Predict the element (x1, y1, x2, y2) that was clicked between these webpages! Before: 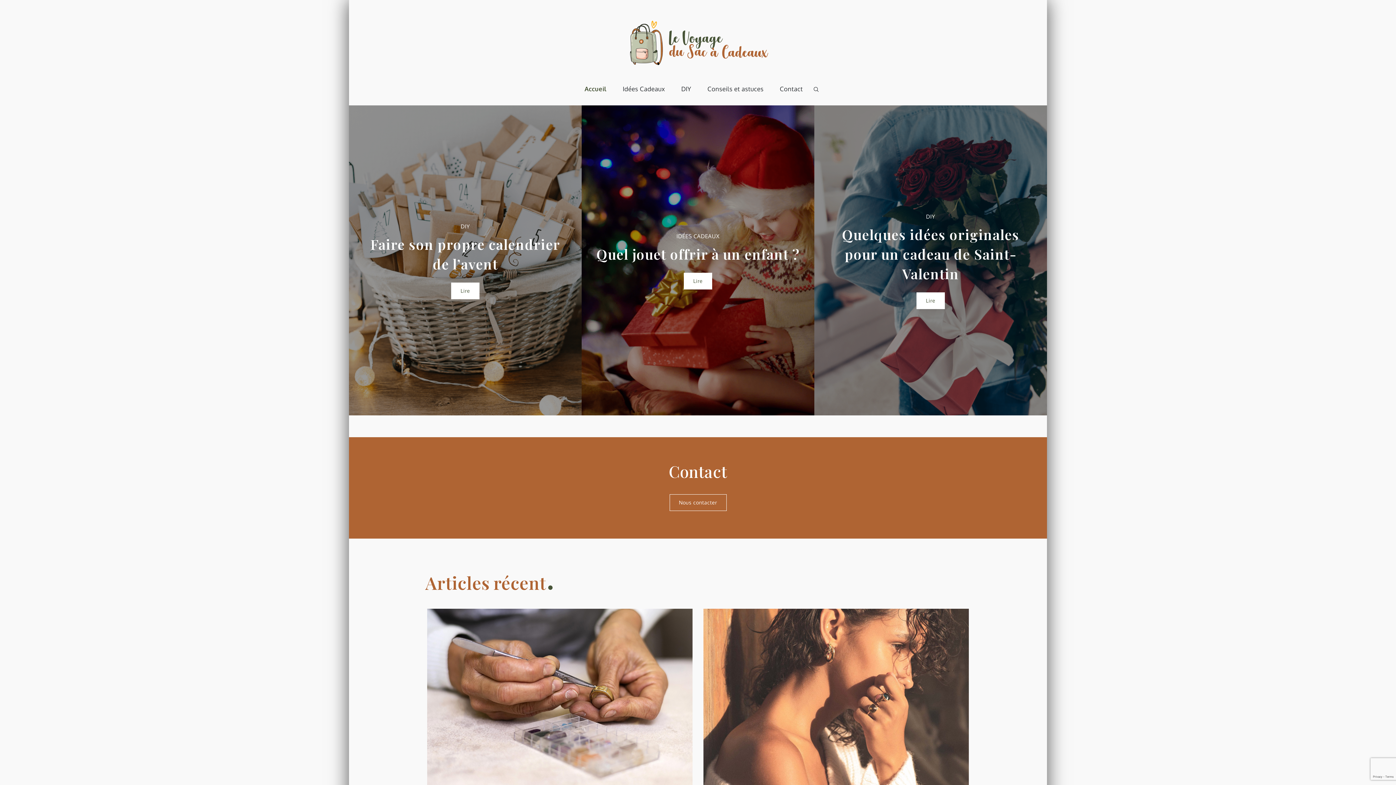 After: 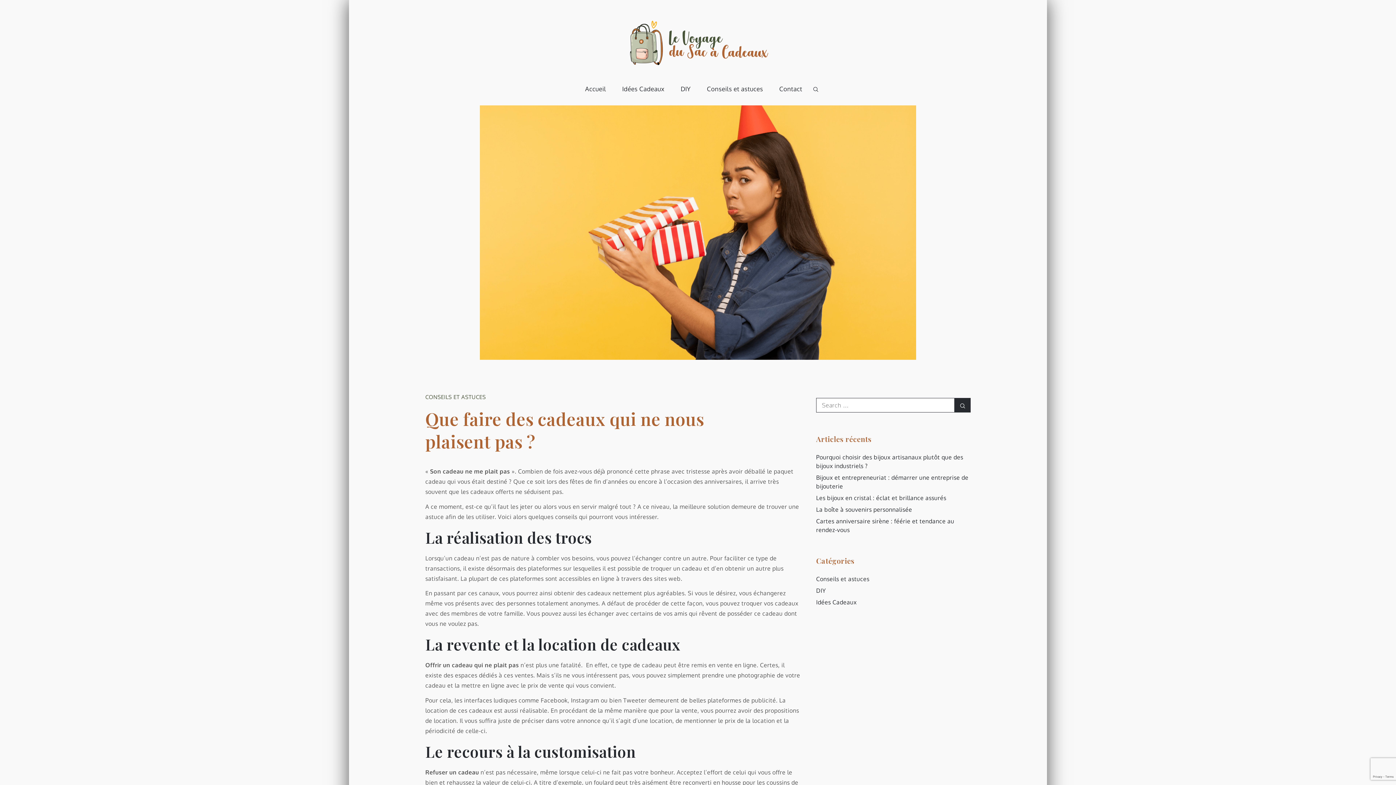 Action: label: Lire bbox: (465, 282, 494, 299)